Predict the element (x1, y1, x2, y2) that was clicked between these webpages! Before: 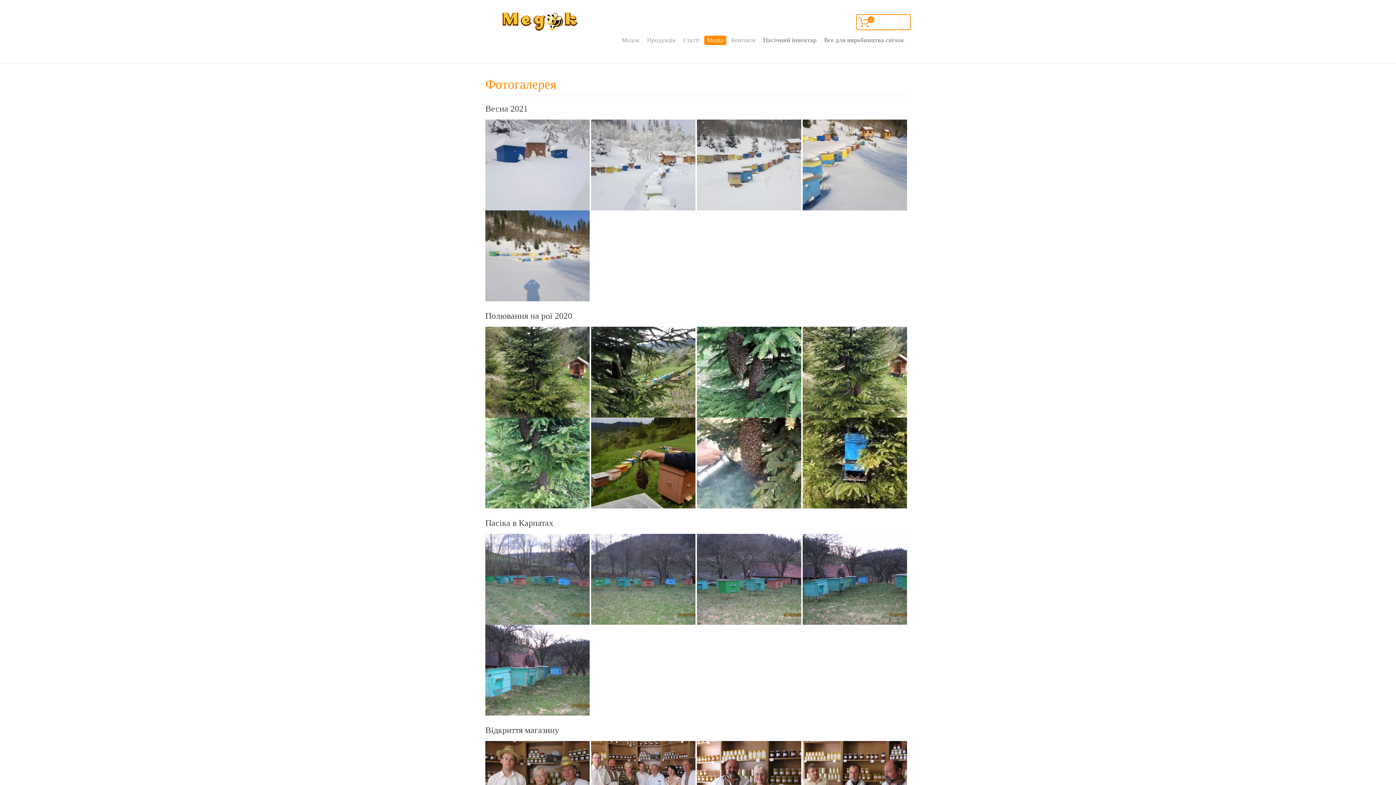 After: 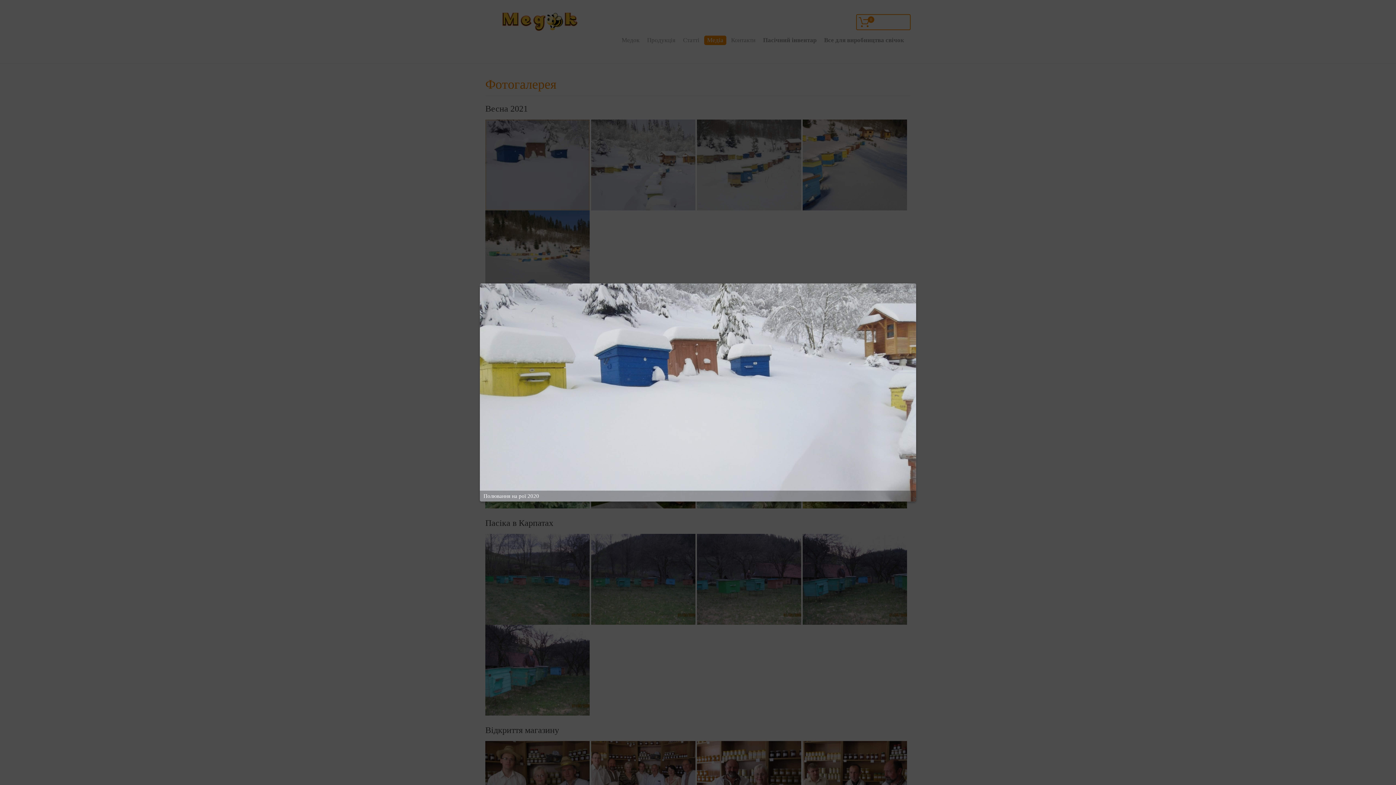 Action: bbox: (485, 161, 589, 167)